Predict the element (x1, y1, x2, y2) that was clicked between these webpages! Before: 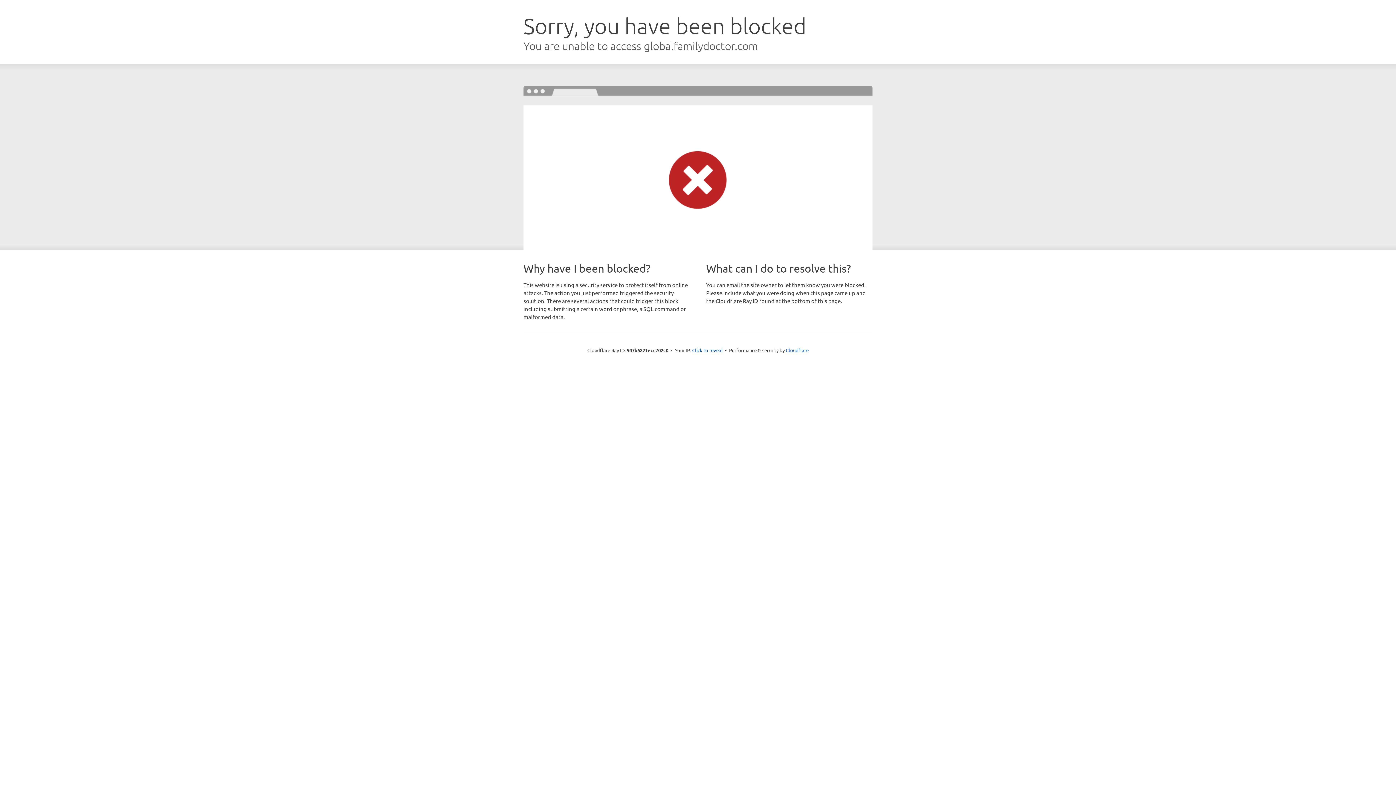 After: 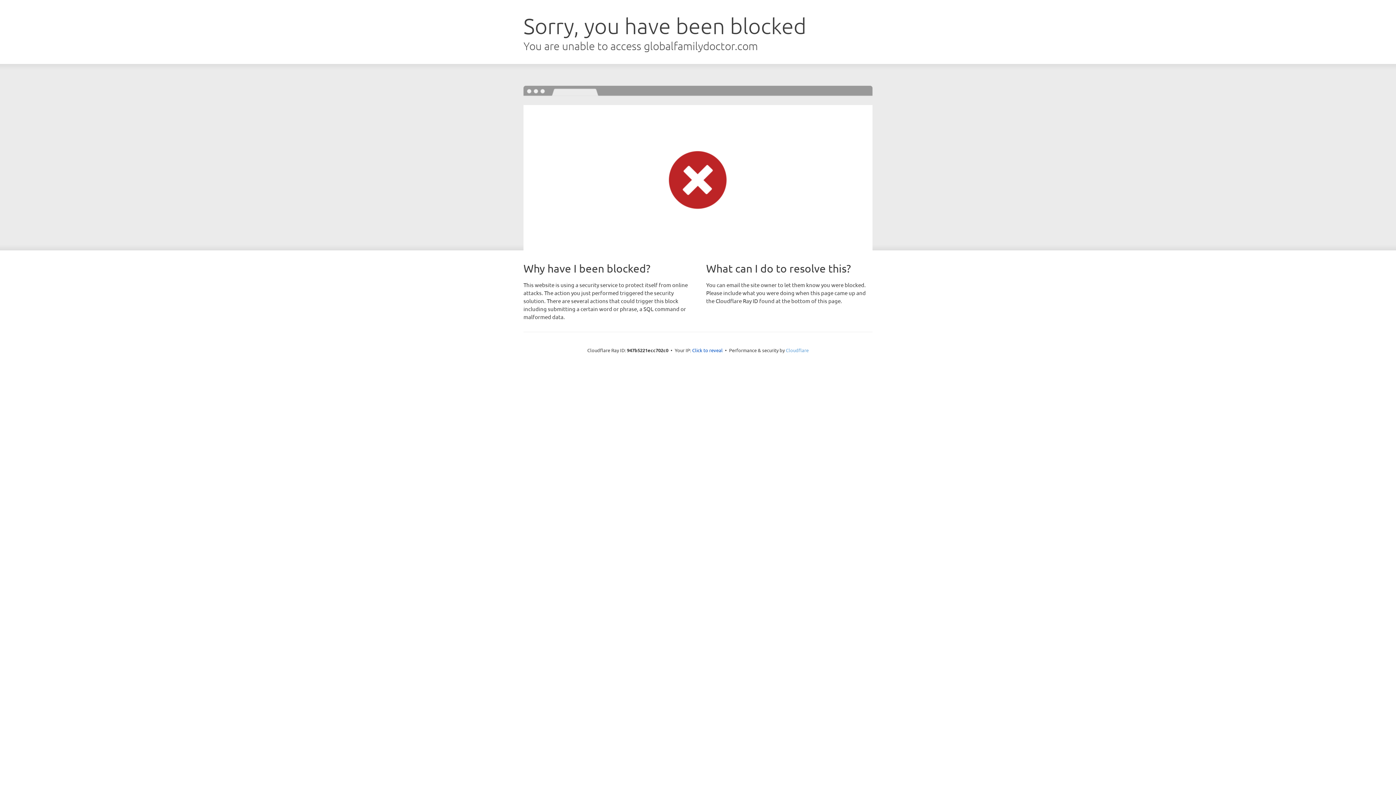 Action: label: Cloudflare bbox: (786, 347, 808, 353)